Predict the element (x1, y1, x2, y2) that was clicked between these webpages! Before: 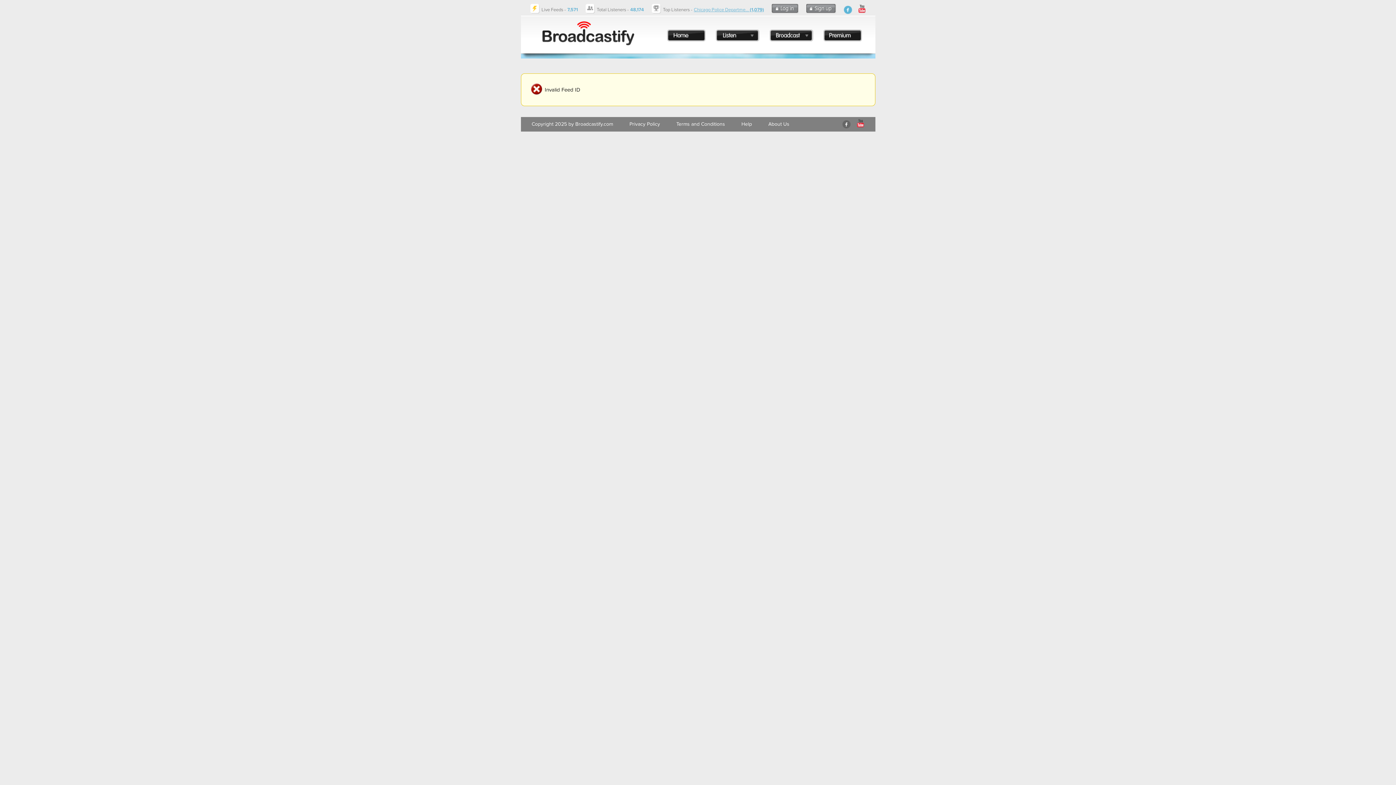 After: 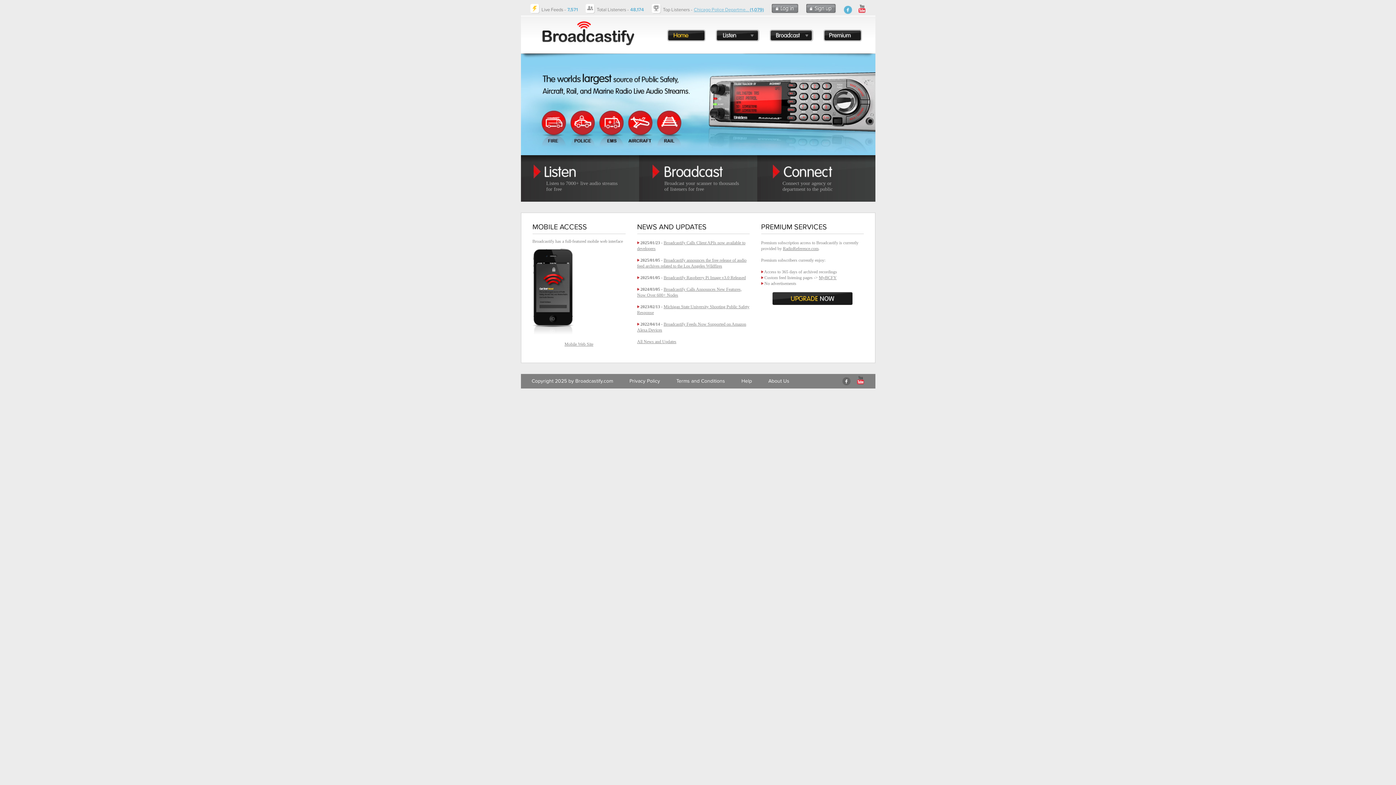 Action: bbox: (667, 29, 705, 41)